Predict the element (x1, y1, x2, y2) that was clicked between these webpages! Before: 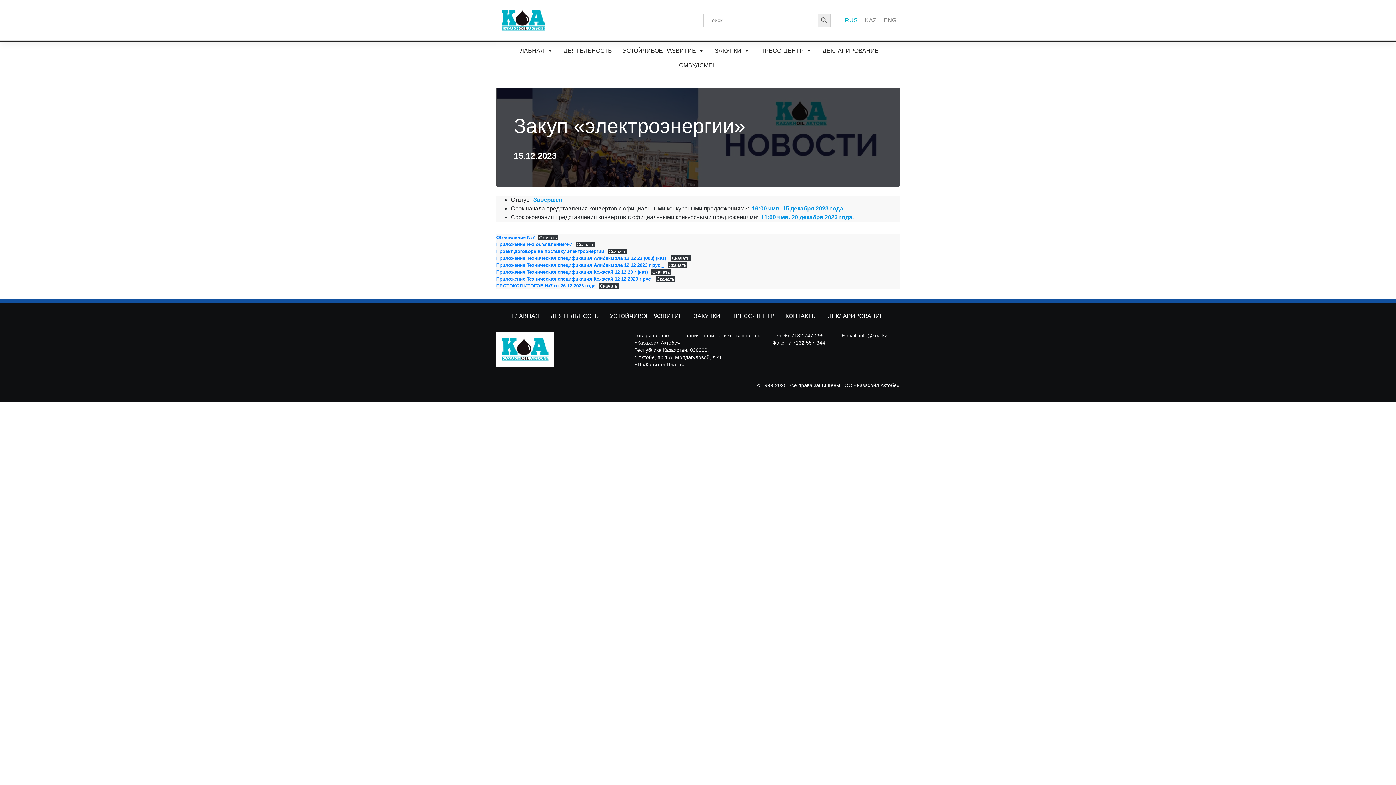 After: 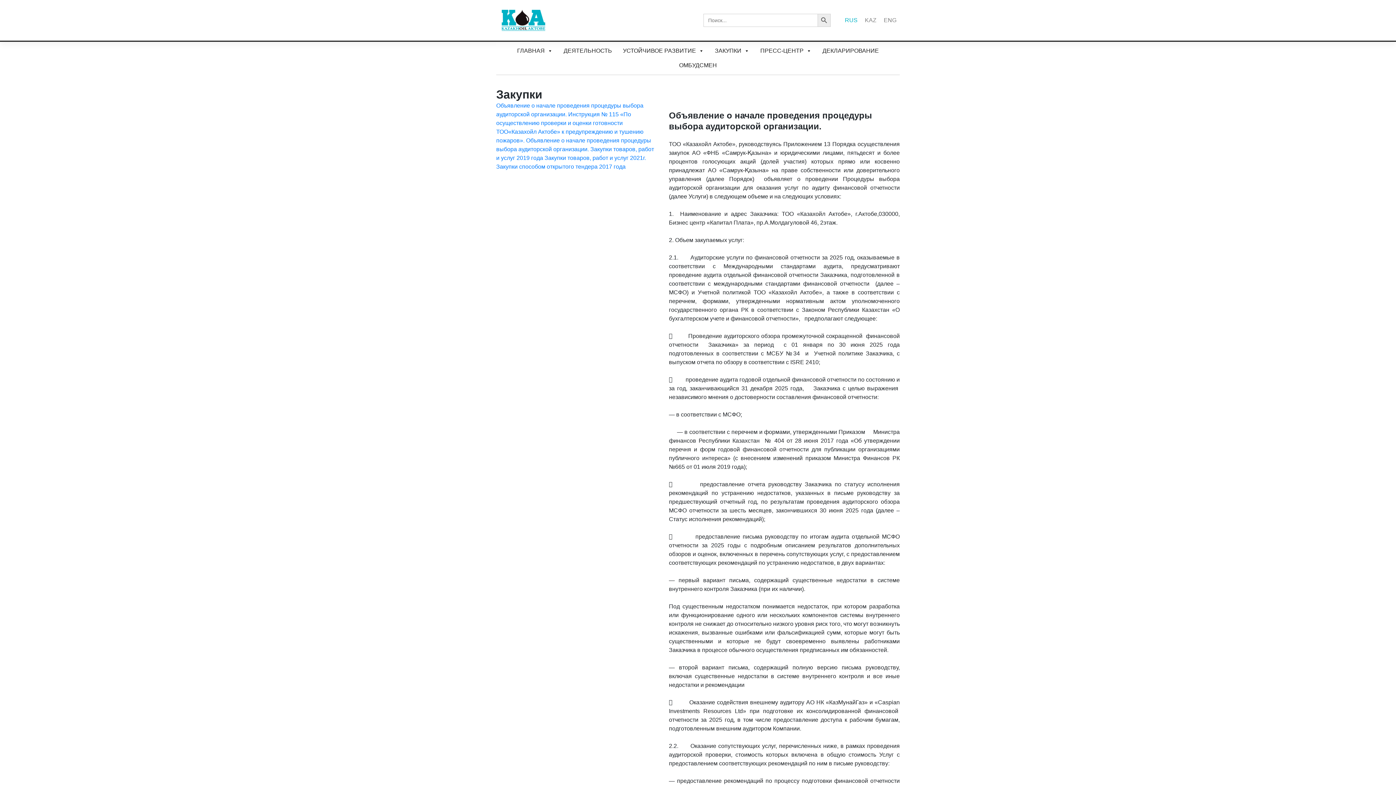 Action: label: ЗАКУПКИ bbox: (688, 309, 726, 323)